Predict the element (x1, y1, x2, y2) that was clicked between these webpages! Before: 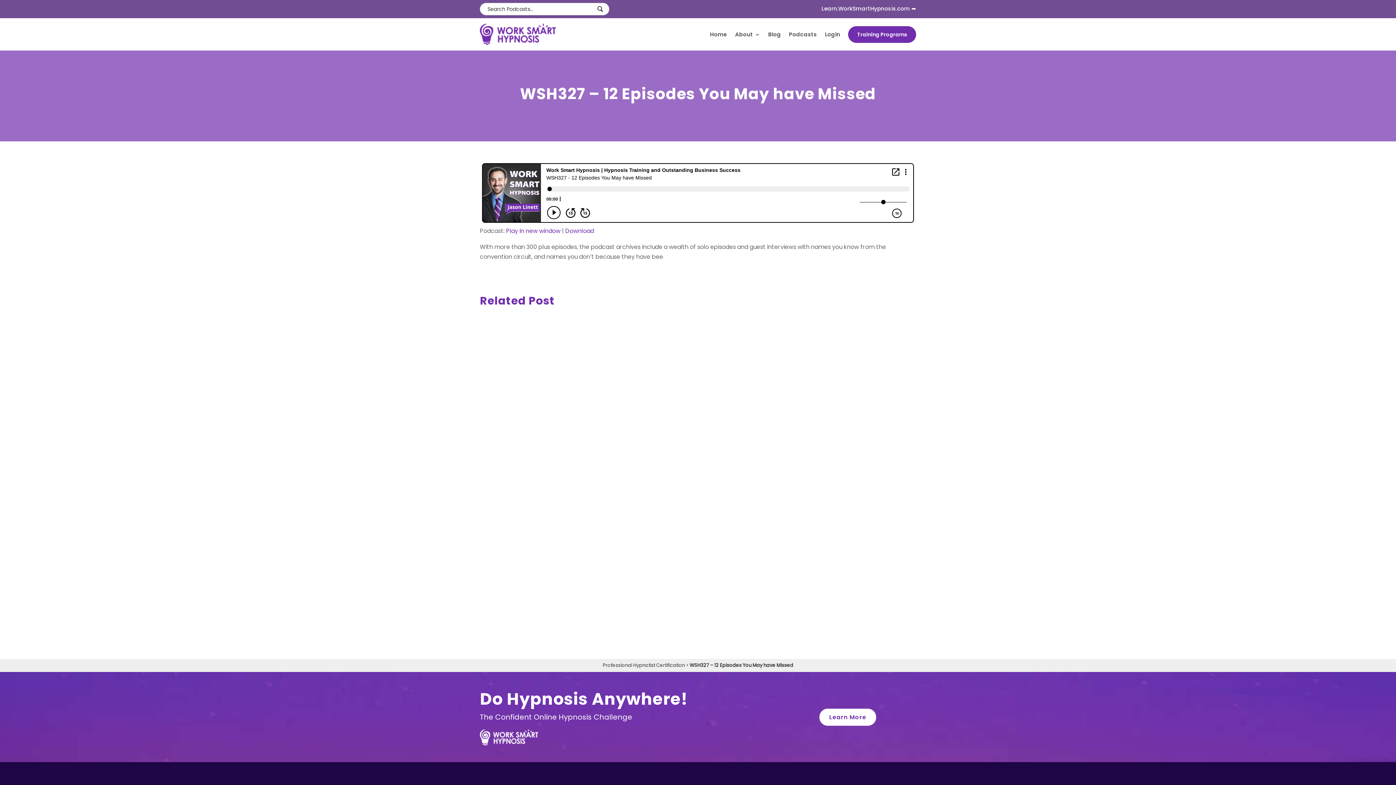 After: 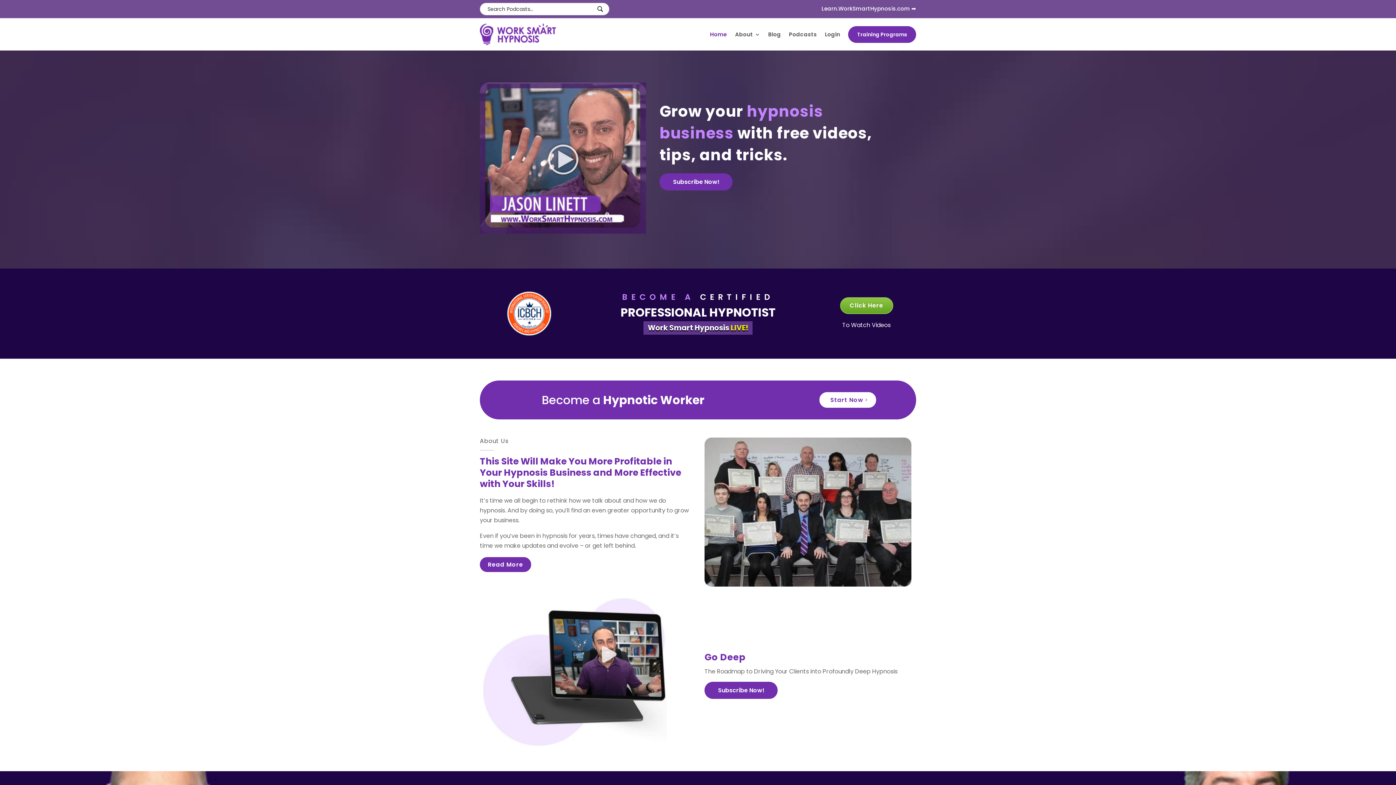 Action: bbox: (480, 23, 556, 45)